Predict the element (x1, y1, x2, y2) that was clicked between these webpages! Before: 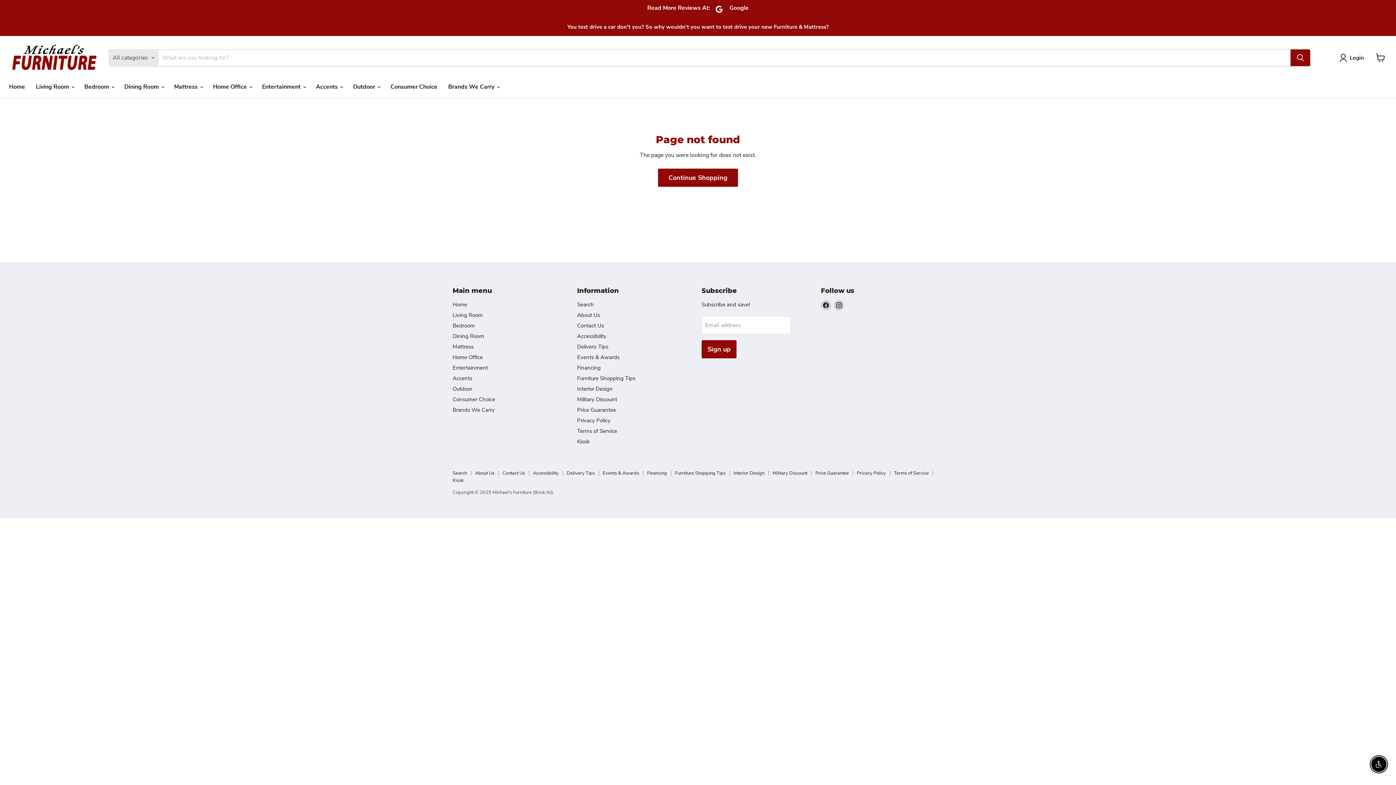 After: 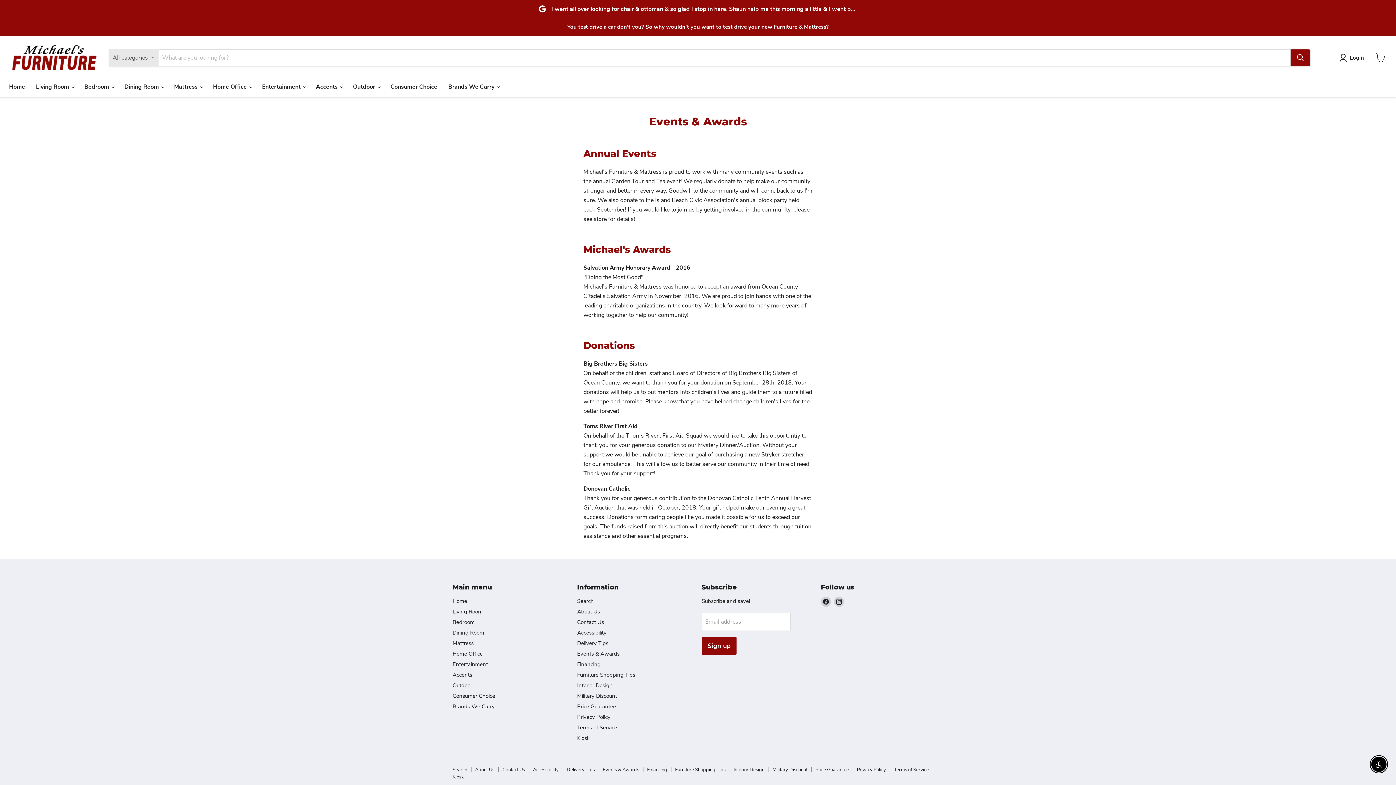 Action: bbox: (602, 470, 639, 476) label: Events & Awards